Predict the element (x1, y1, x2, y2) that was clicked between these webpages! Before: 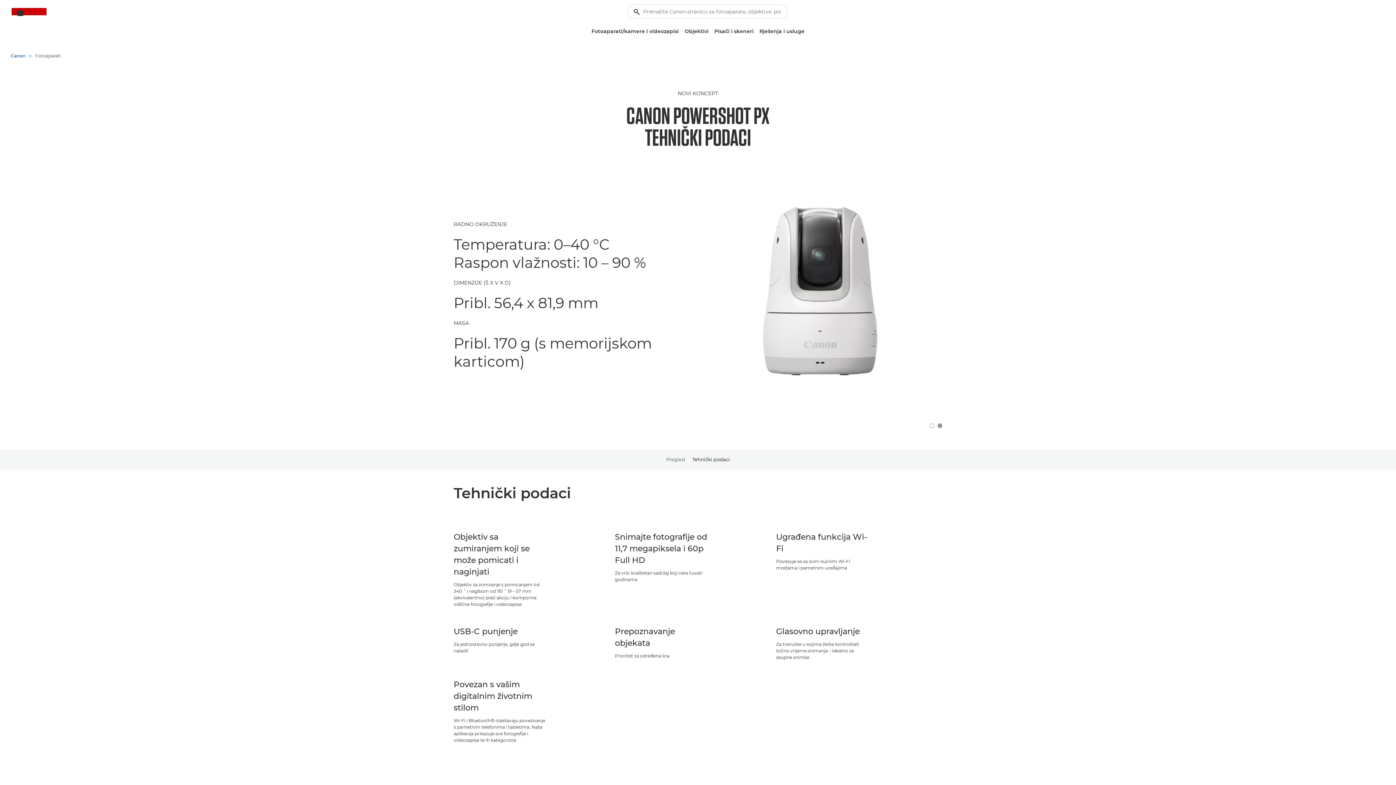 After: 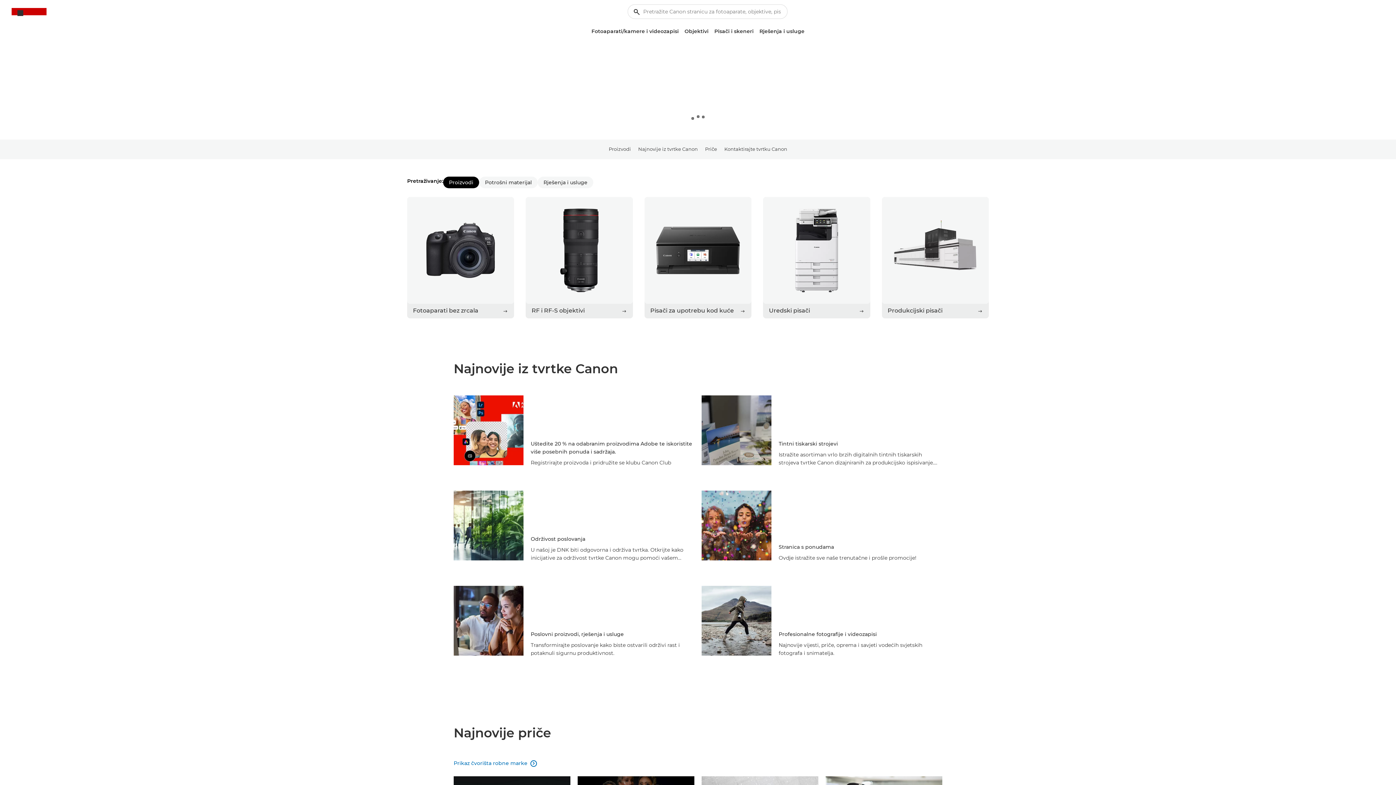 Action: label: Canon Logo, back to home page bbox: (11, 8, 46, 17)